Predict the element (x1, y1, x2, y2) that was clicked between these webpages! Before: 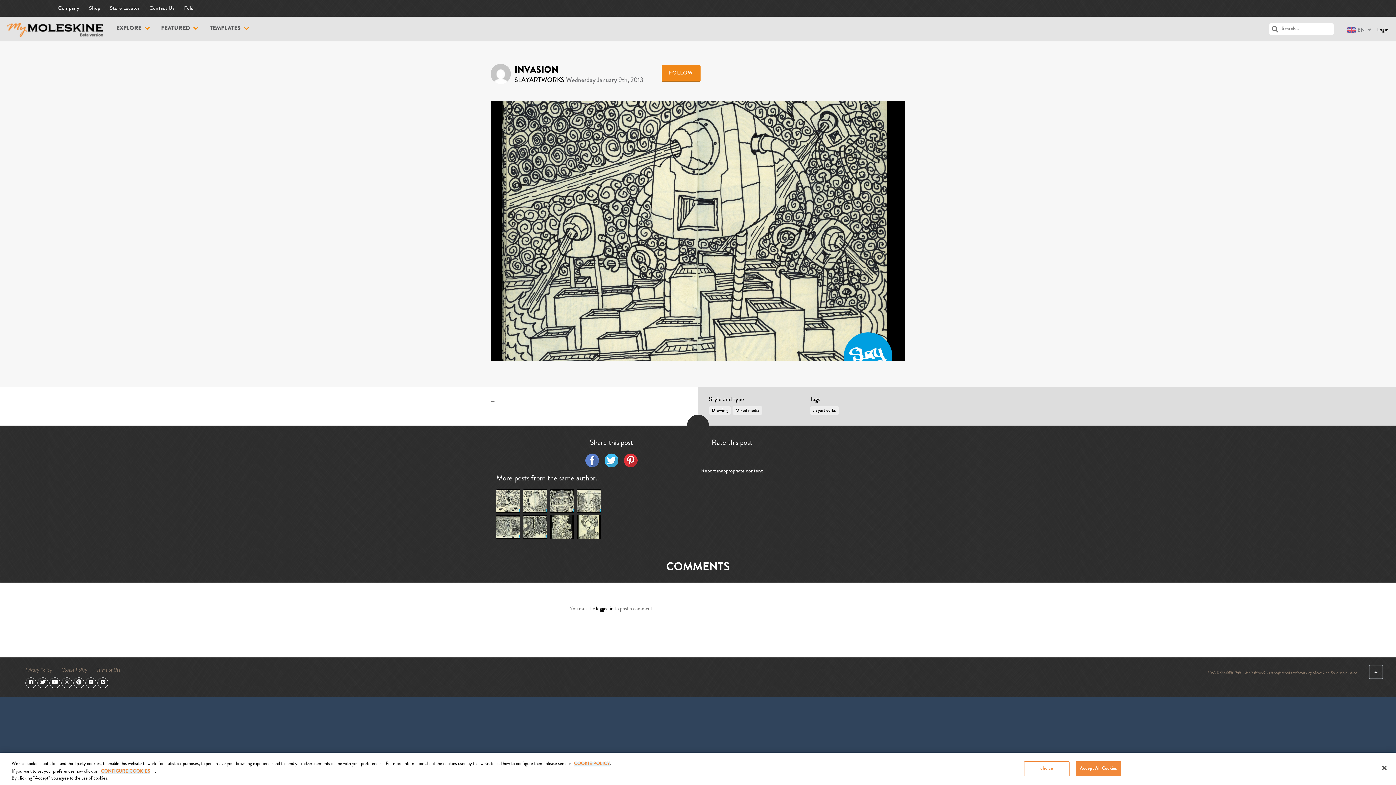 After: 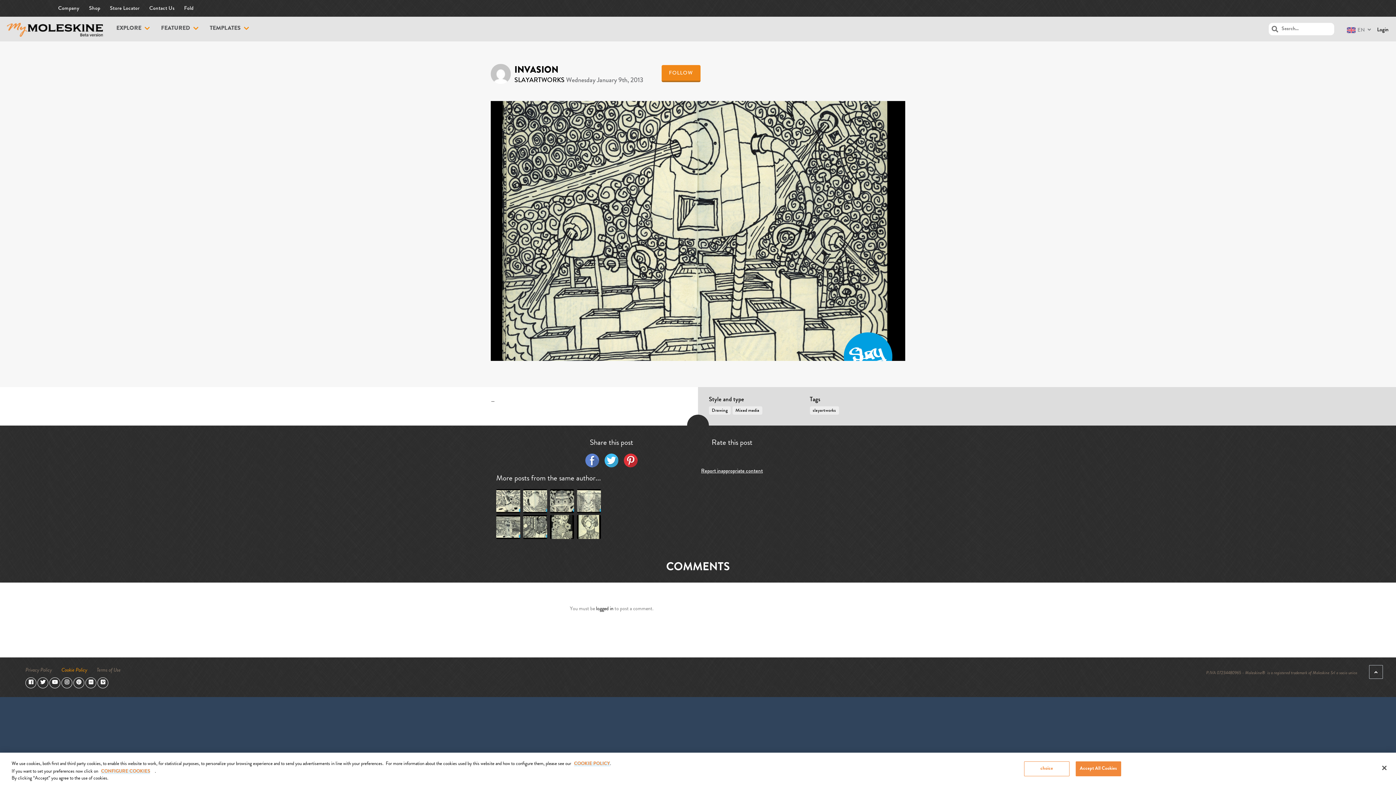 Action: bbox: (61, 668, 87, 673) label: Cookie Policy